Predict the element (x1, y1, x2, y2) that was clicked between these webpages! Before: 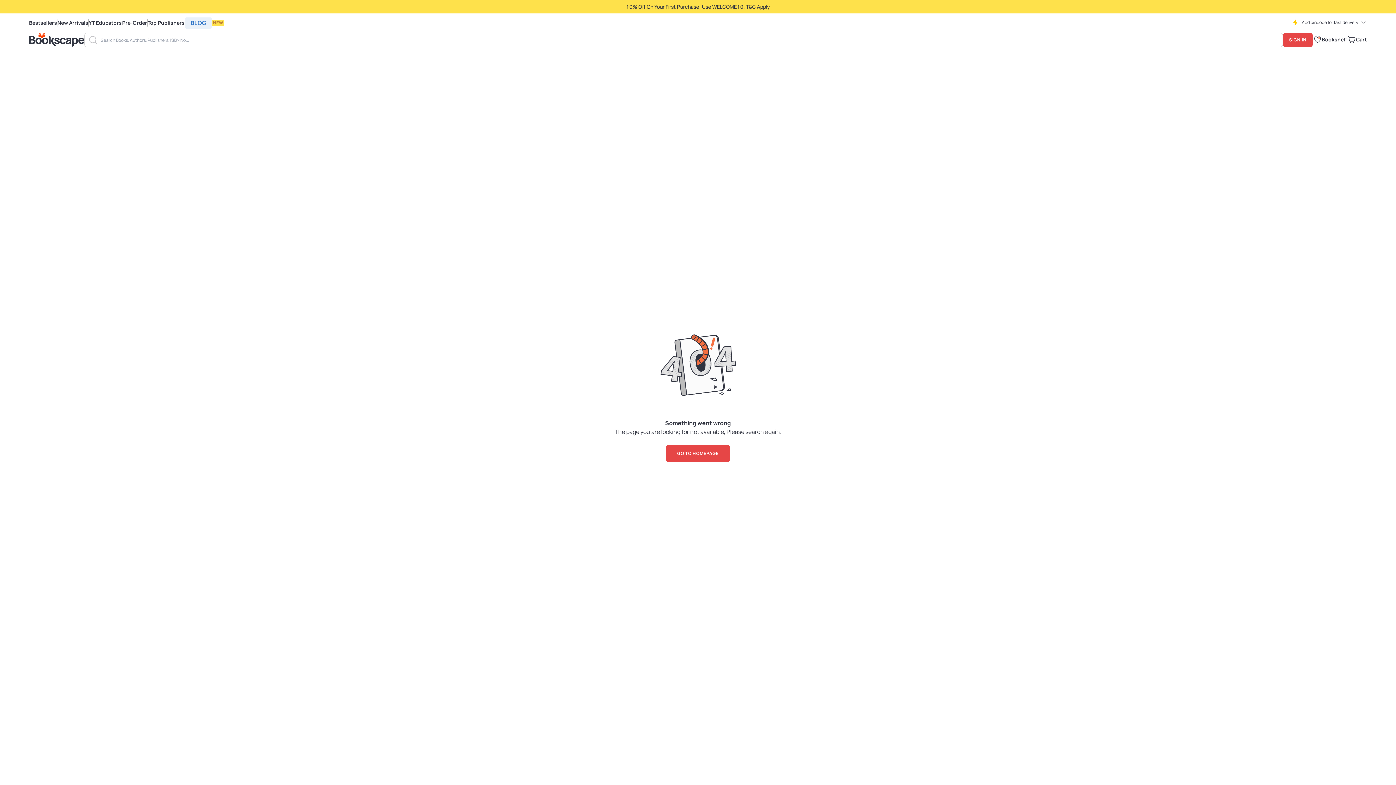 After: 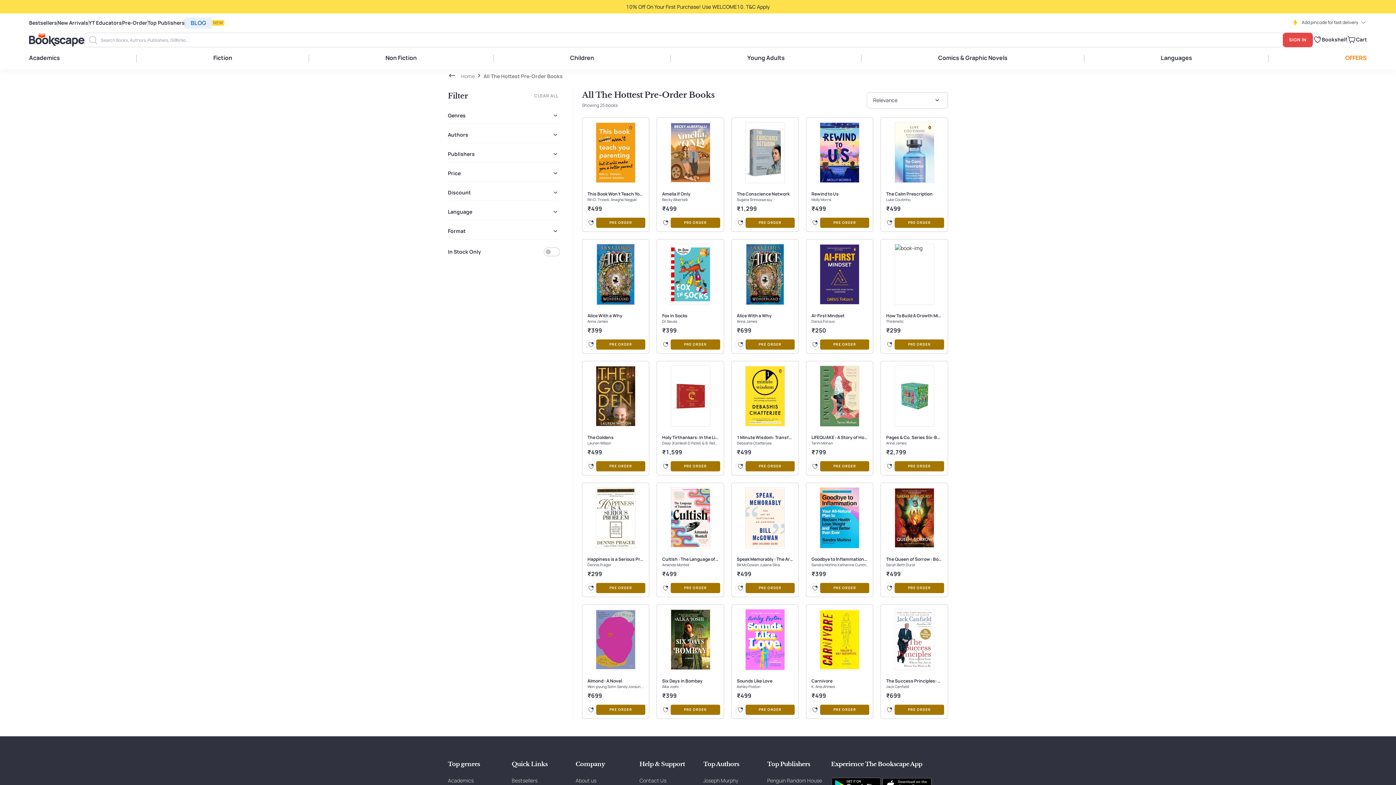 Action: label: Pre-Order bbox: (122, 19, 147, 26)